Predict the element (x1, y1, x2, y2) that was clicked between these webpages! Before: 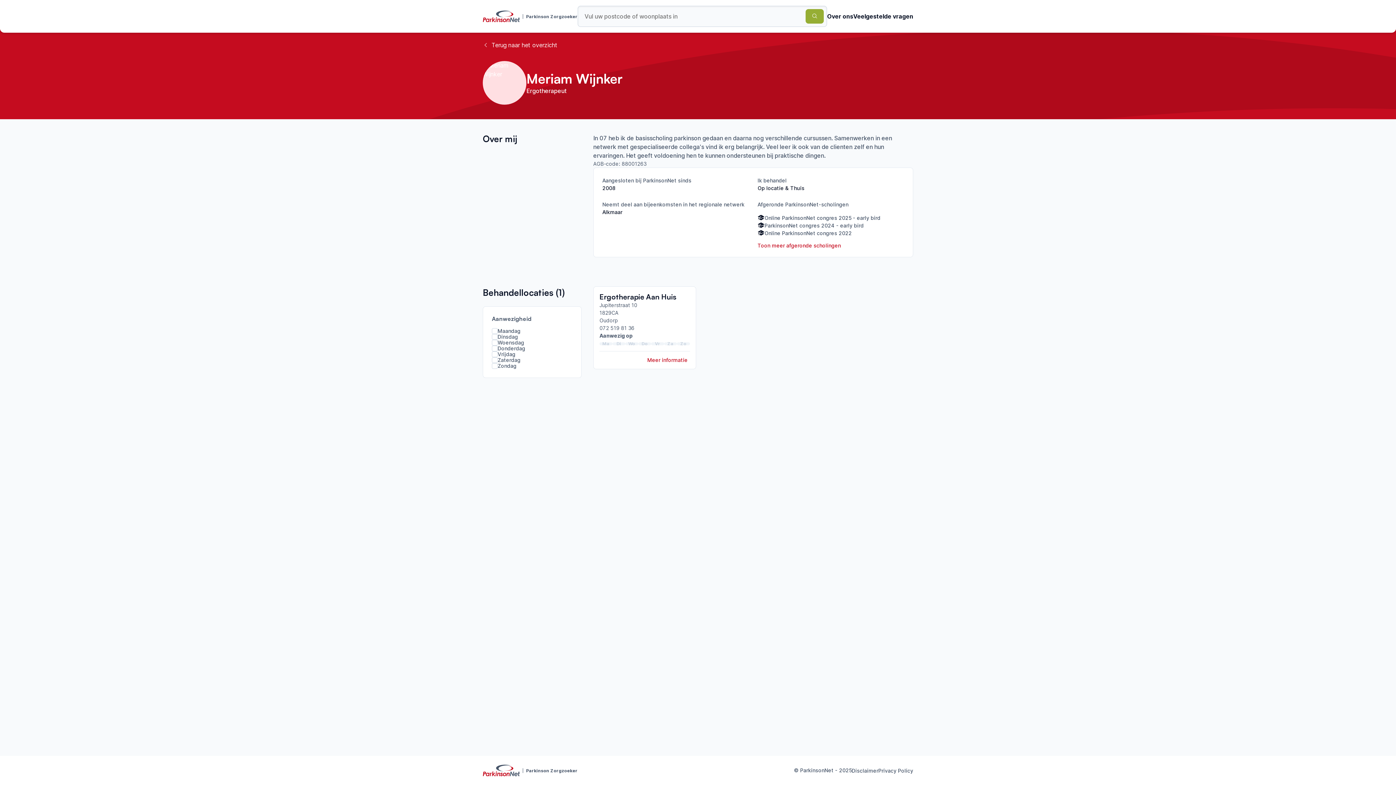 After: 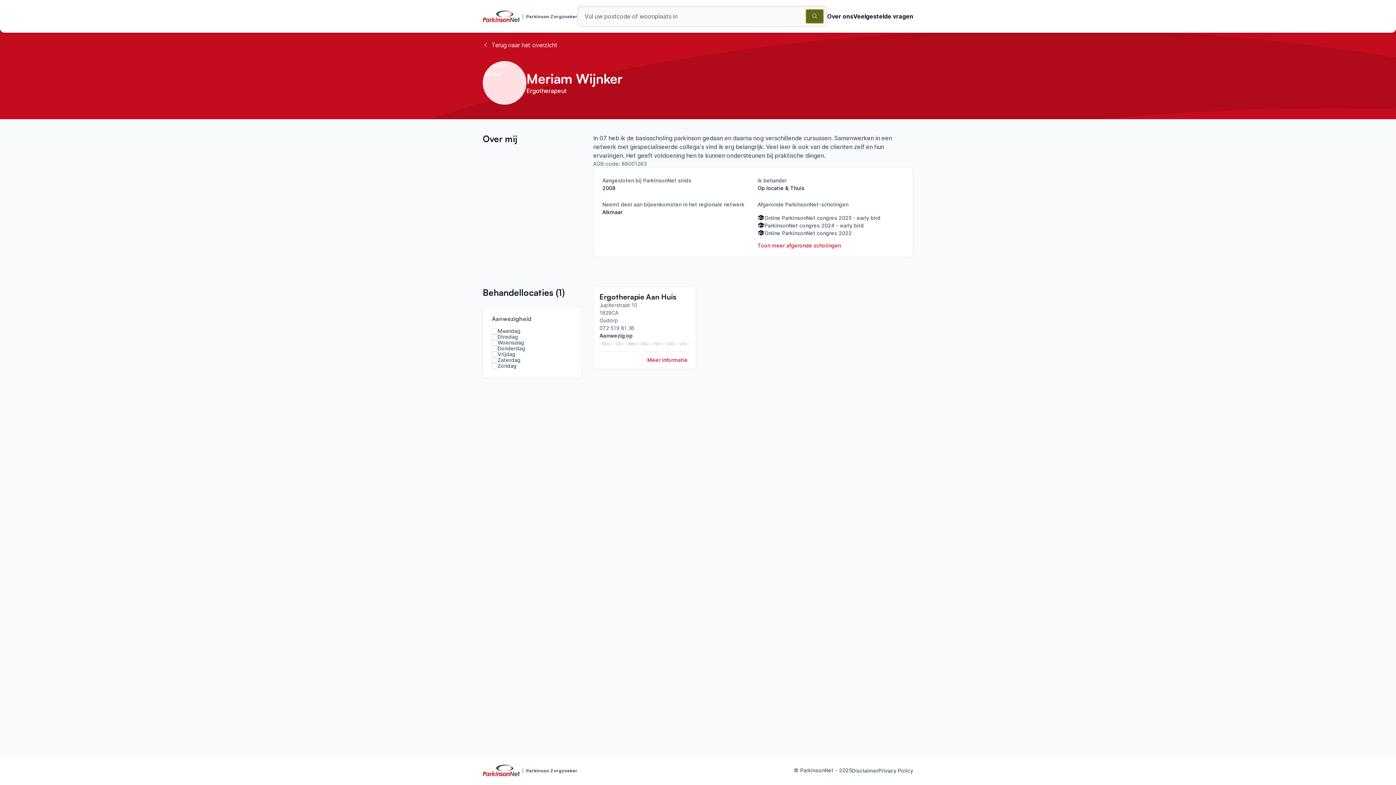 Action: bbox: (805, 9, 824, 23)